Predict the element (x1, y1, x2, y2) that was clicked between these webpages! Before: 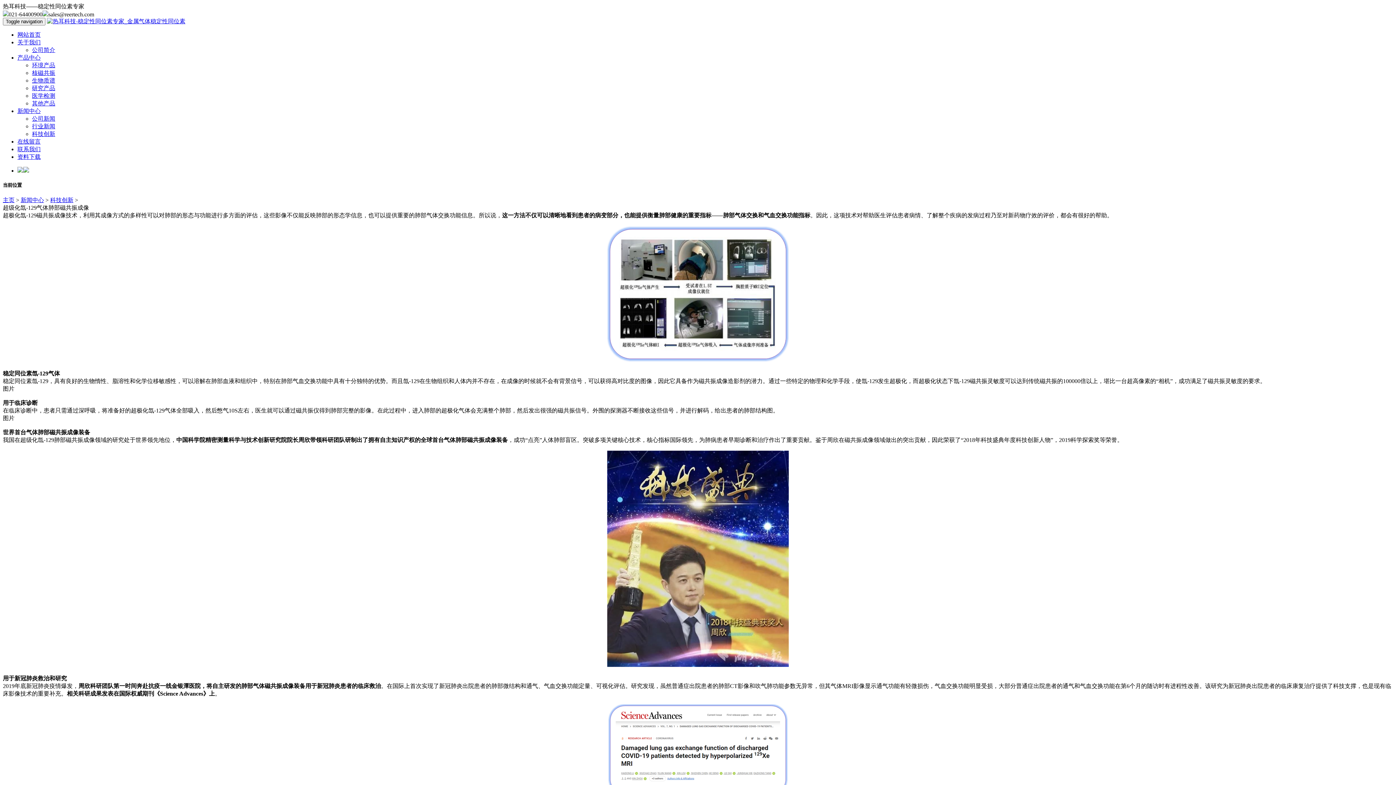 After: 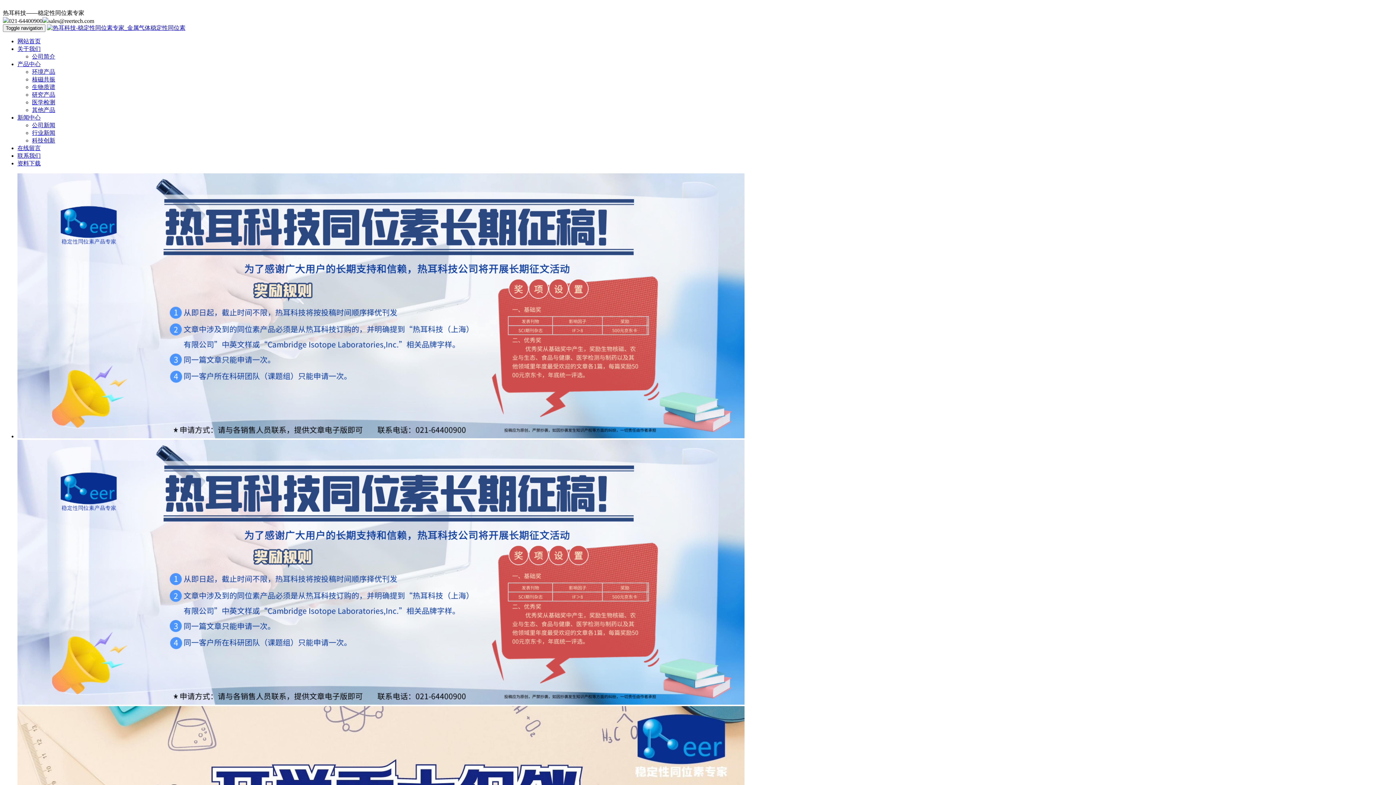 Action: bbox: (46, 18, 185, 24)